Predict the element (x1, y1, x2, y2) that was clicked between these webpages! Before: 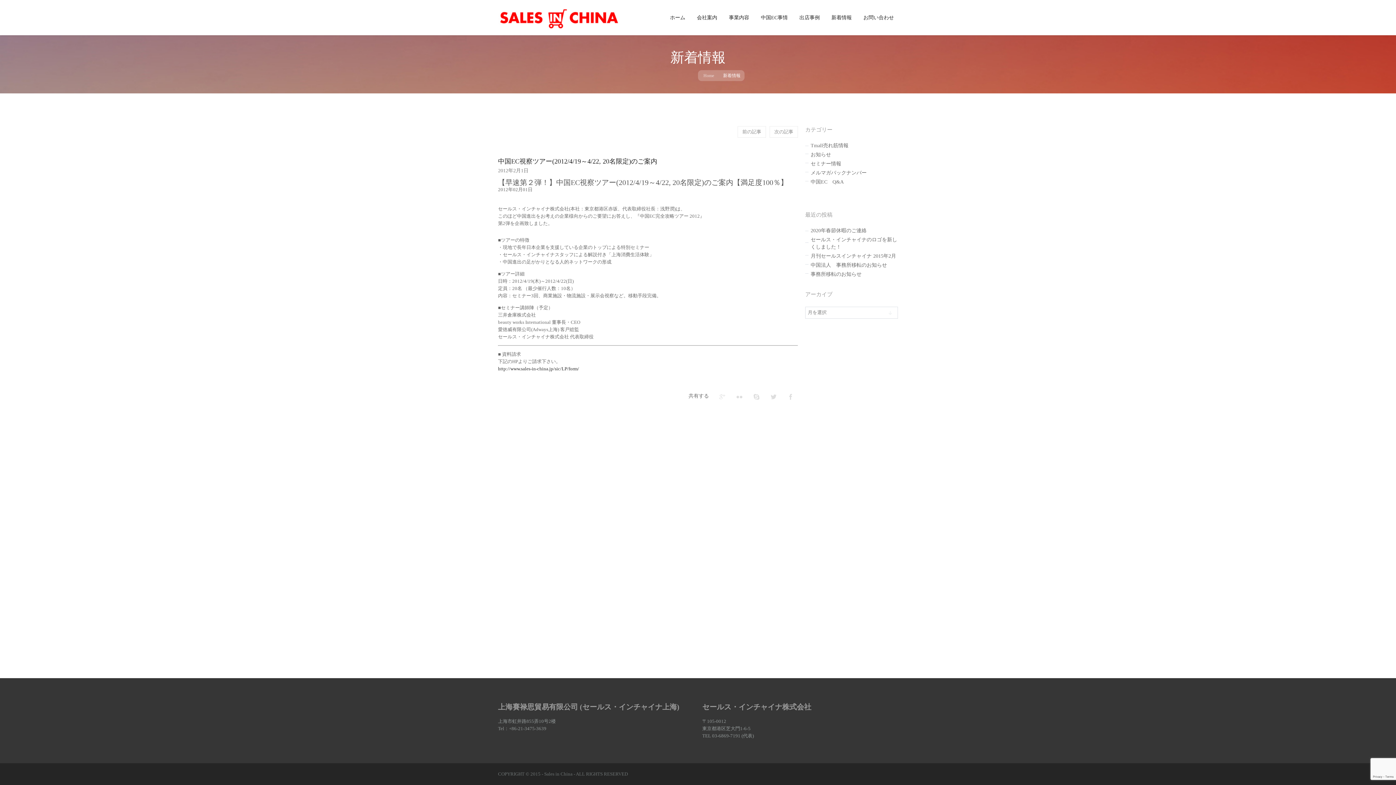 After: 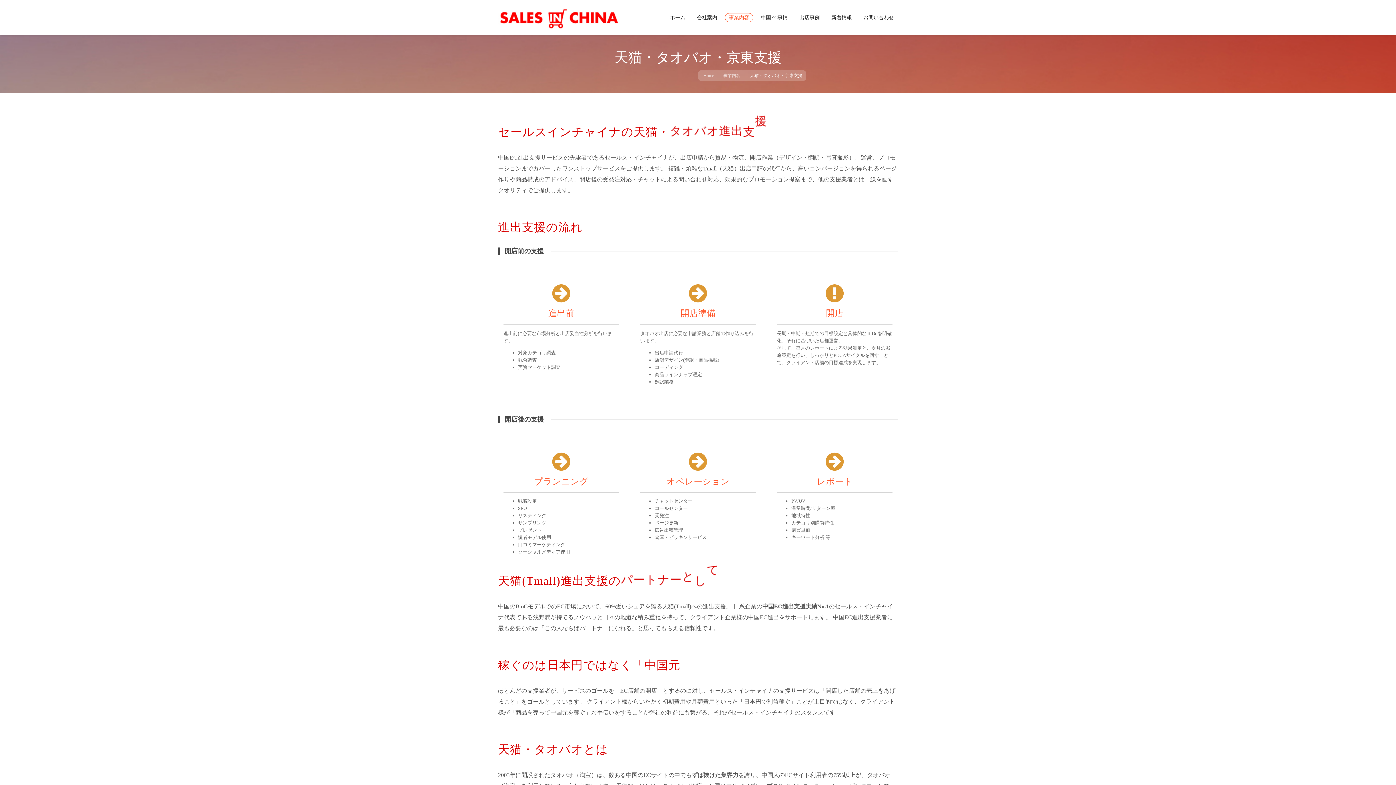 Action: label: 事業内容 bbox: (725, 13, 753, 22)